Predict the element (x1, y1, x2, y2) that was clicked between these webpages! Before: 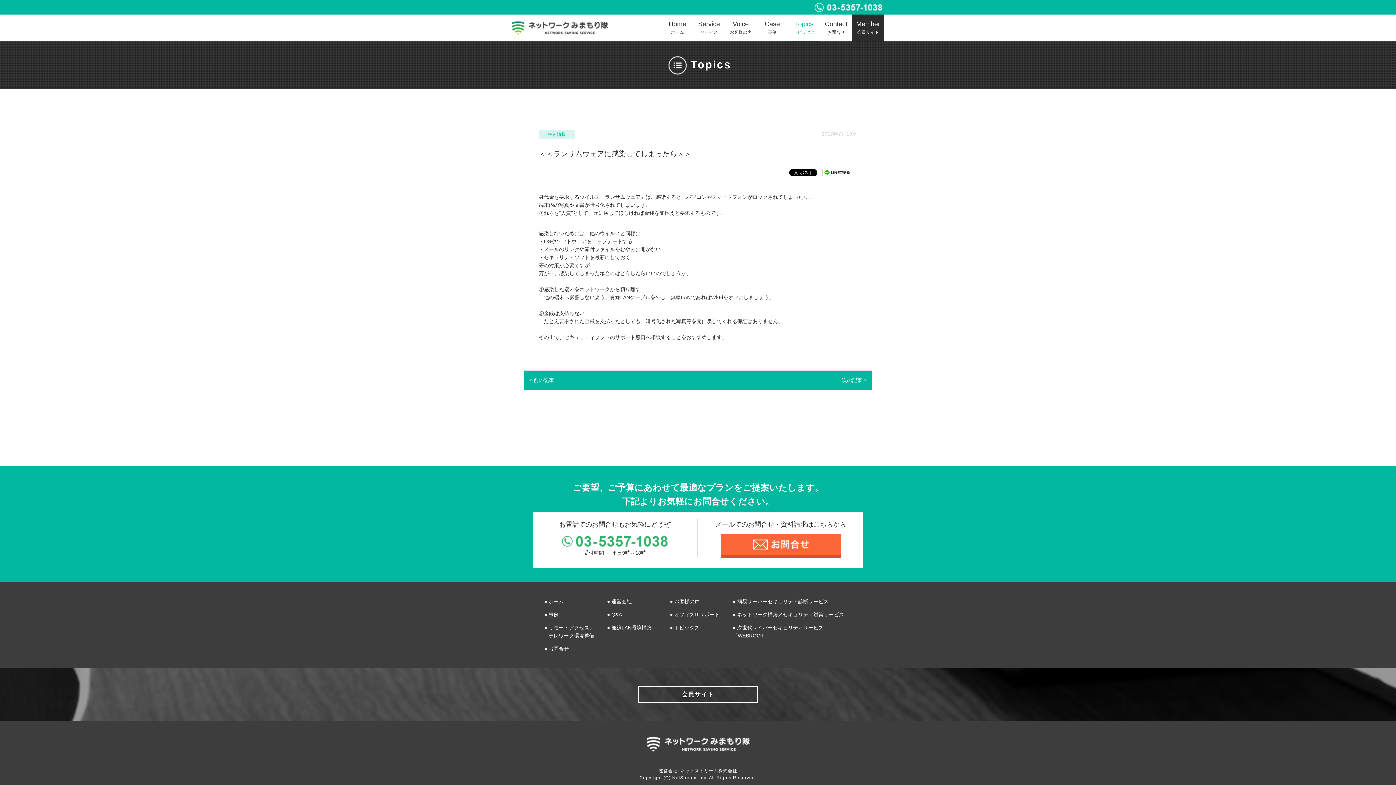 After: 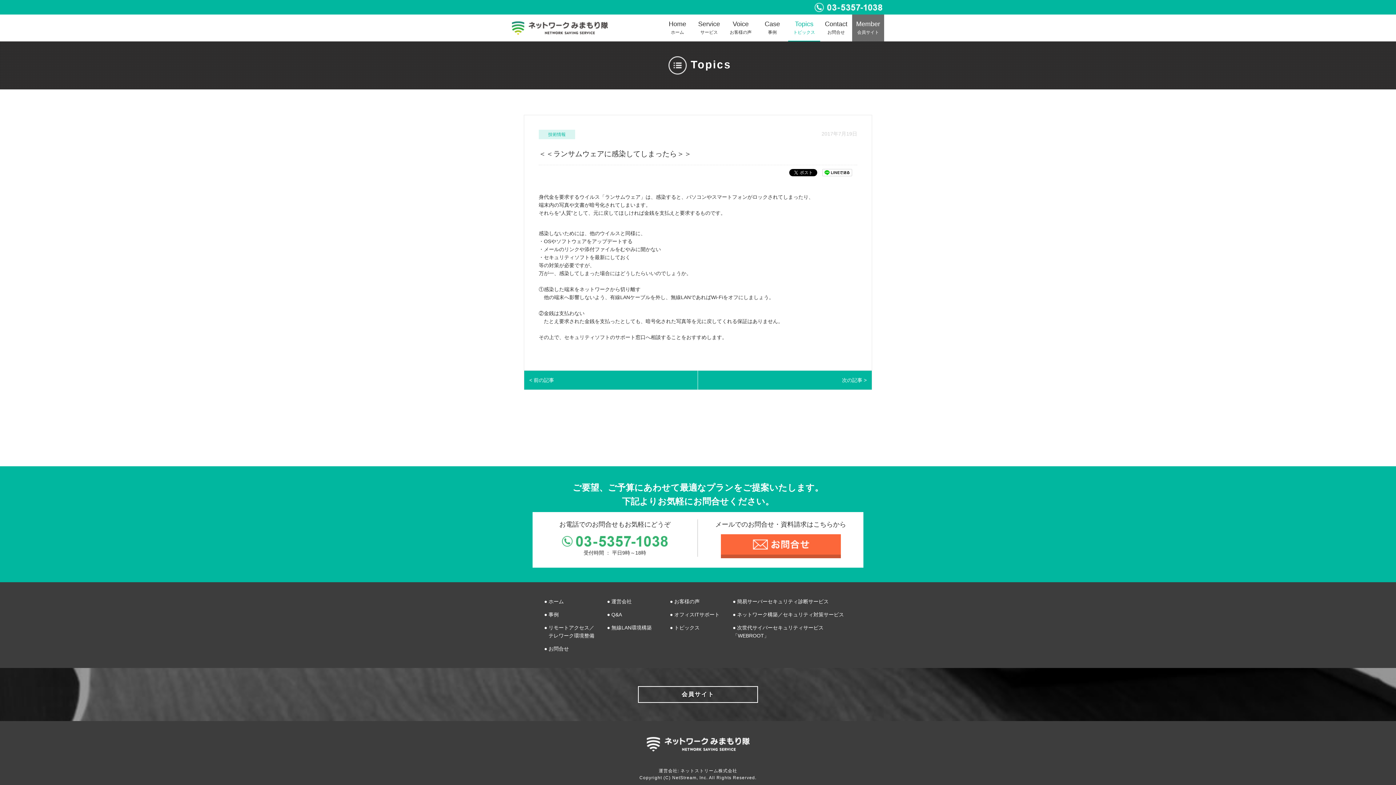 Action: bbox: (852, 14, 884, 41) label: Member
会員サイト